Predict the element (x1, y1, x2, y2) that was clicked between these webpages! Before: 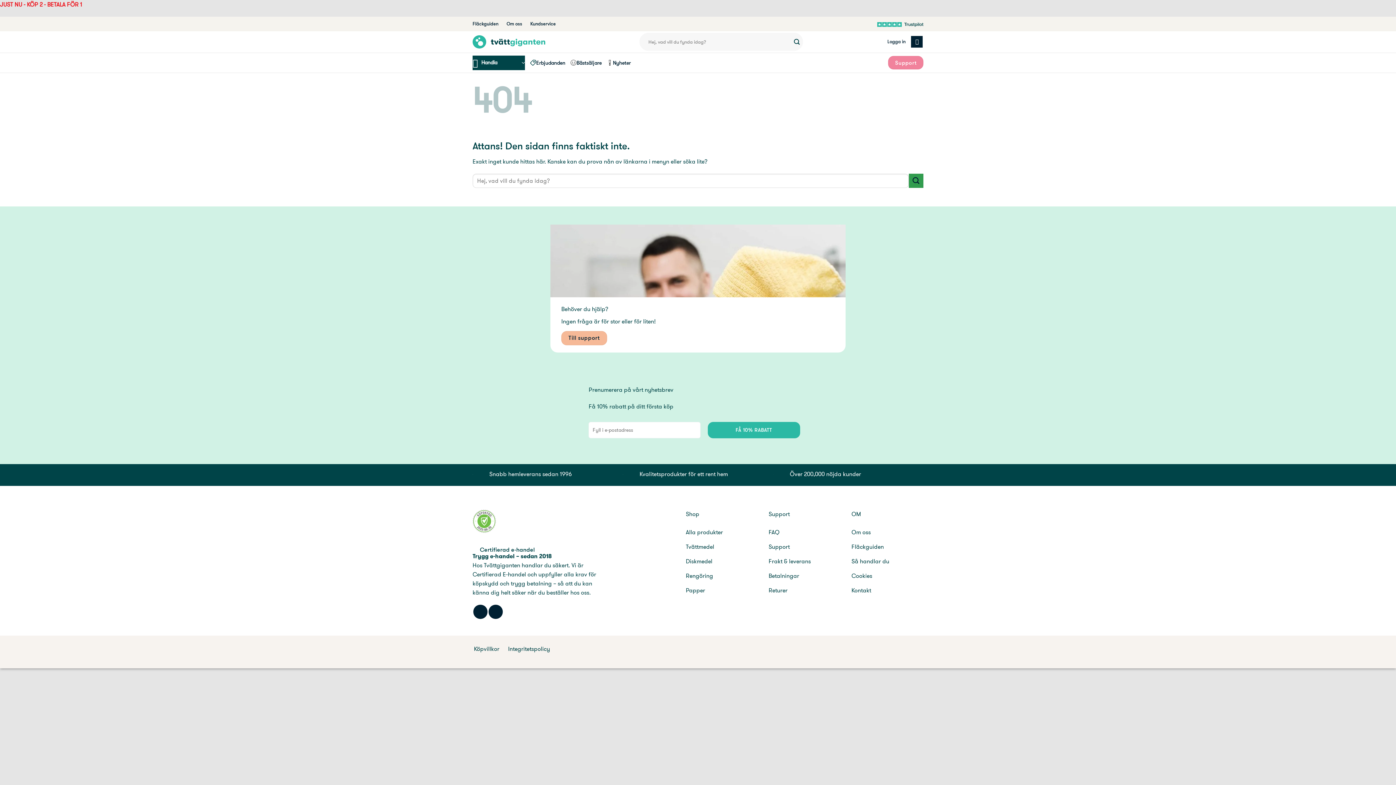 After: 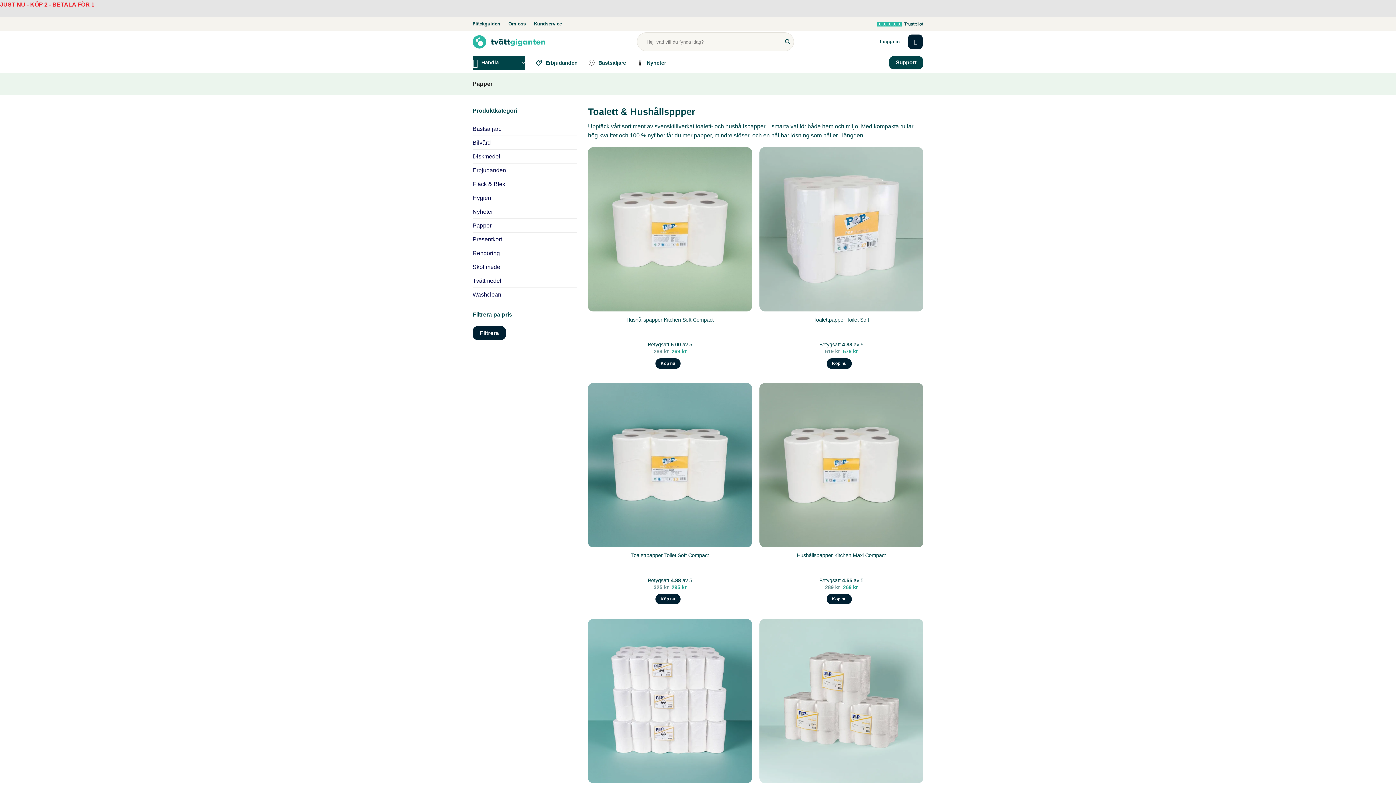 Action: bbox: (686, 584, 757, 599) label: Papper